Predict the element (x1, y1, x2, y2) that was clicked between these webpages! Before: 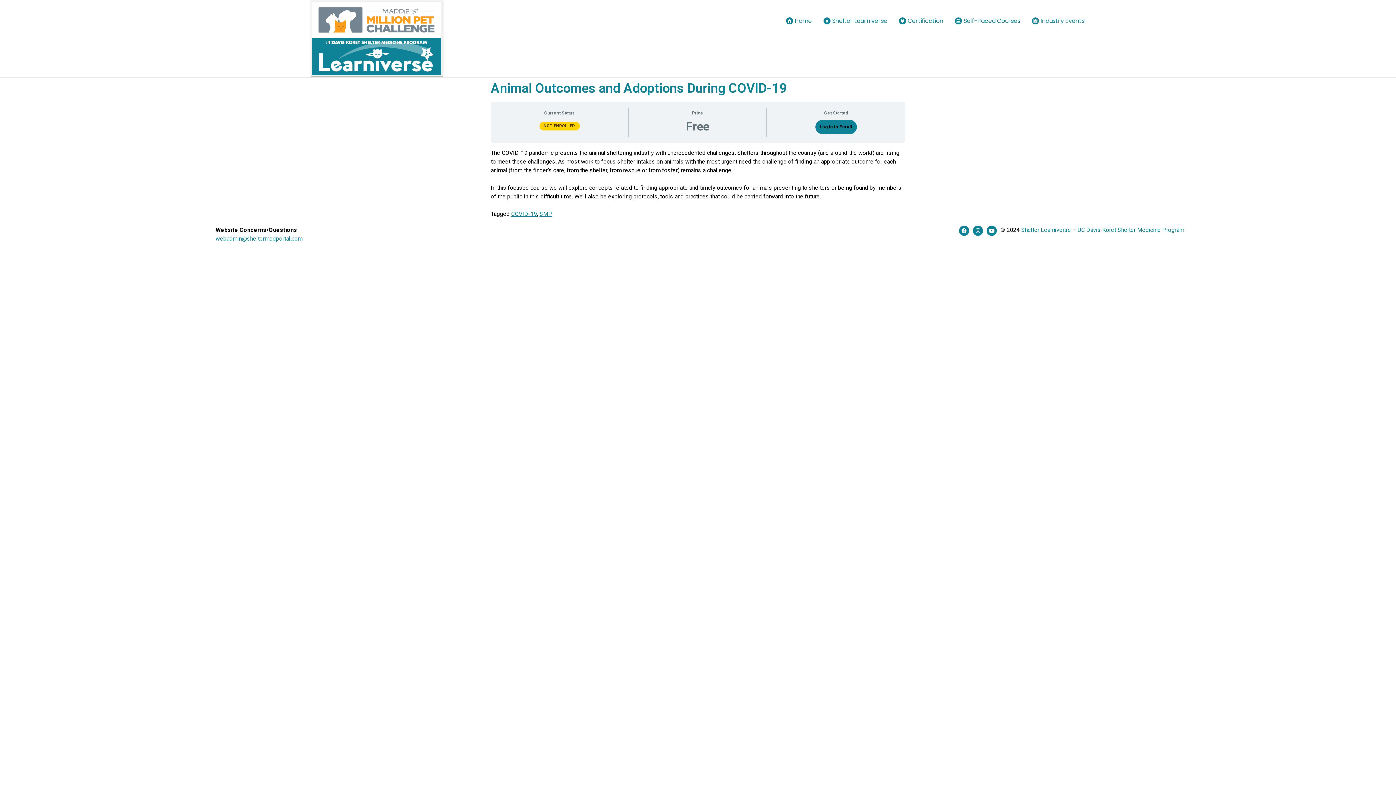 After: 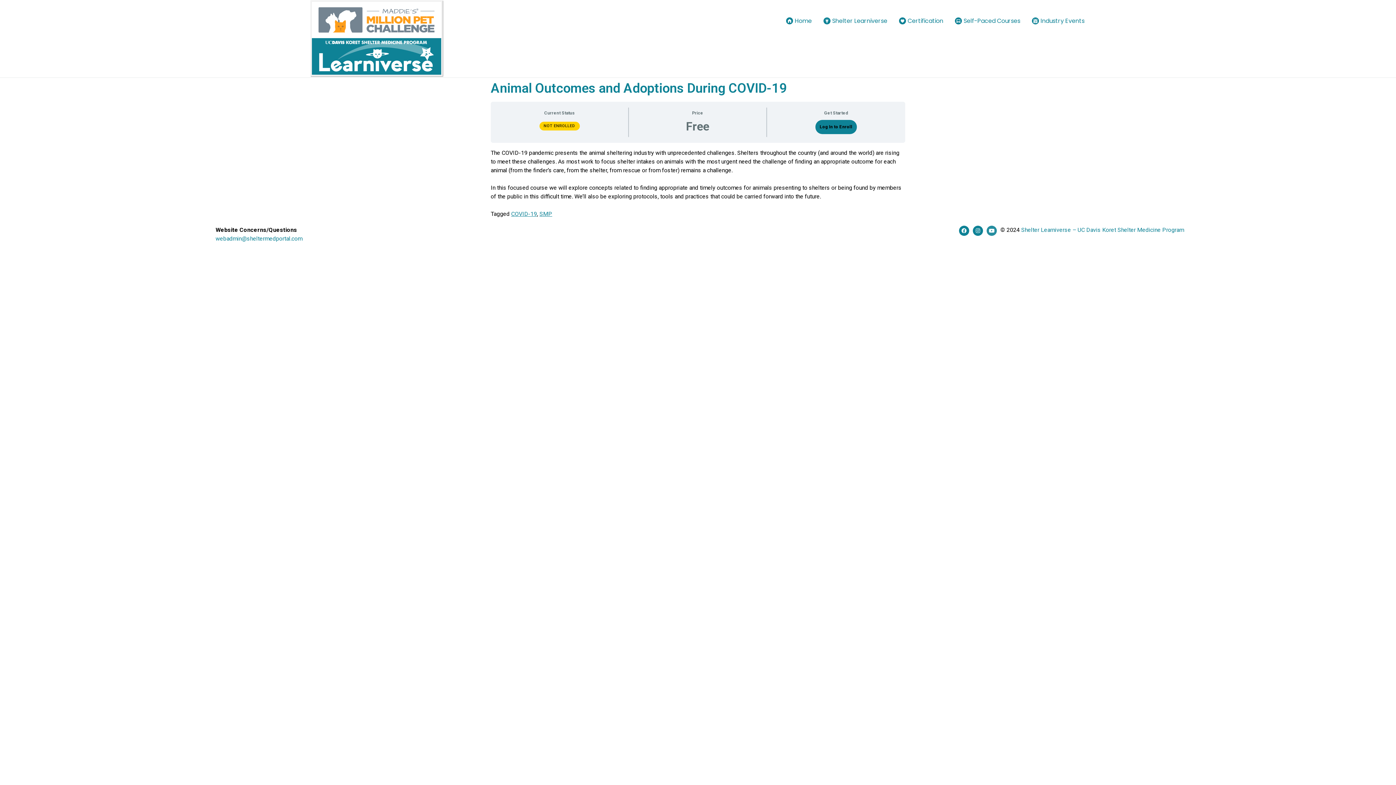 Action: bbox: (986, 225, 997, 235) label: Youtube